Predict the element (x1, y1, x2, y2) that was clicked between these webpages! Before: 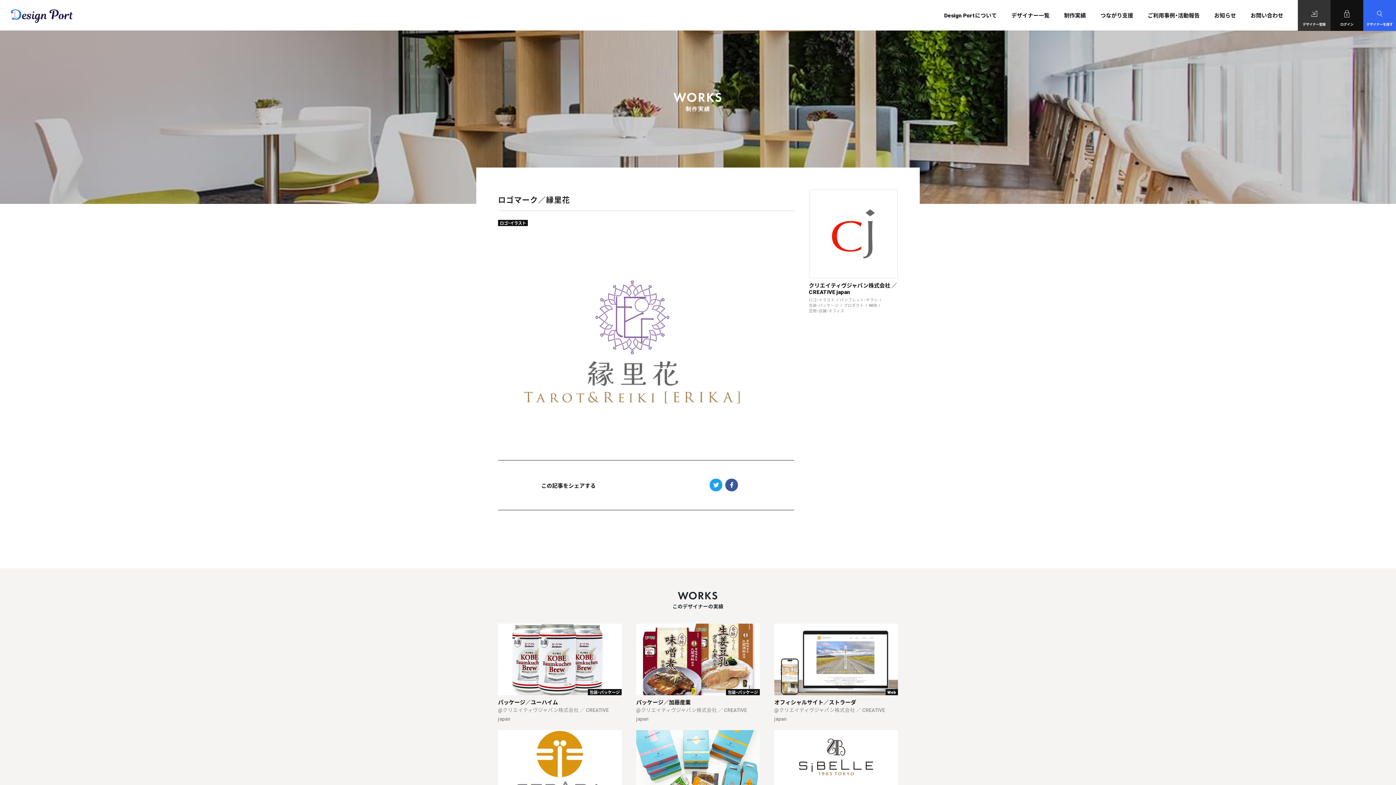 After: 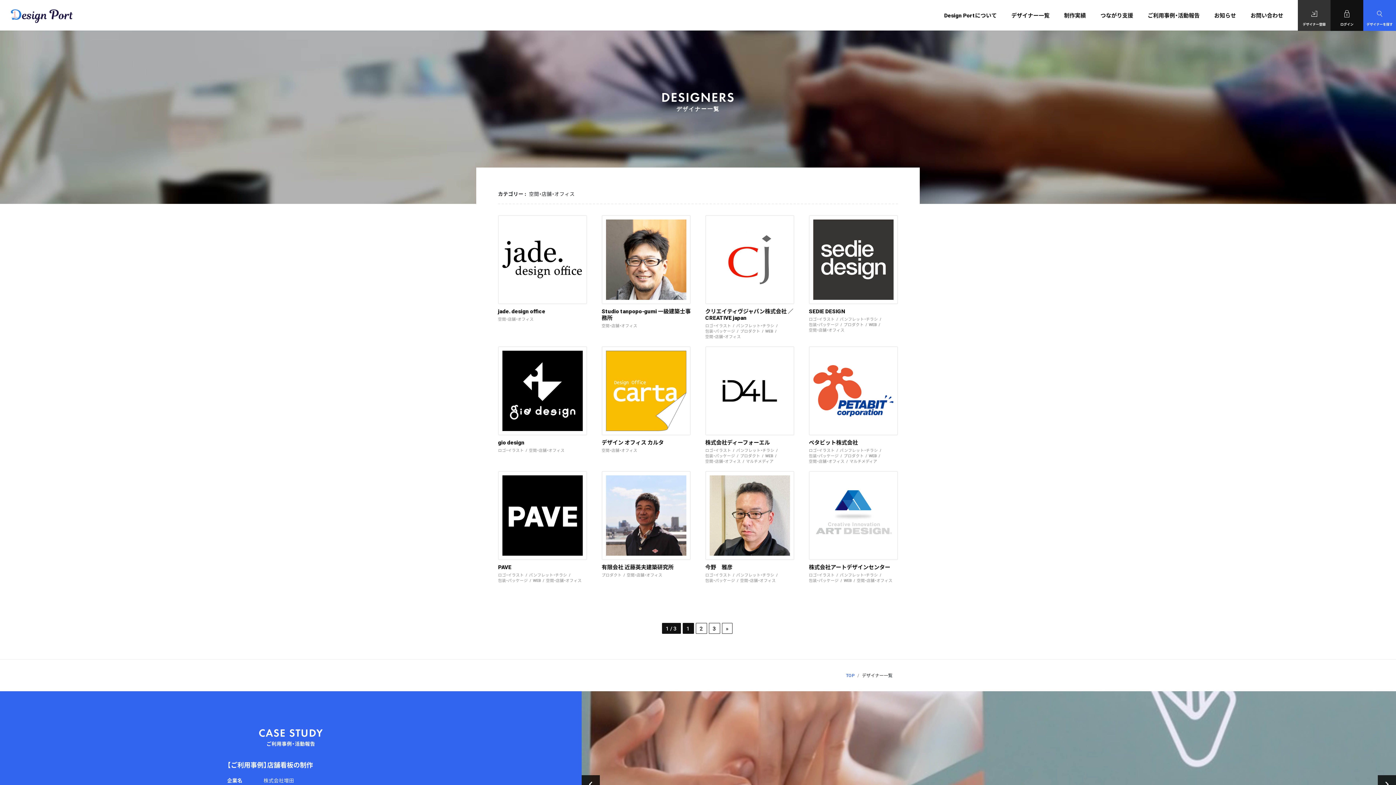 Action: label: 空間・店舗・オフィス bbox: (809, 308, 844, 313)